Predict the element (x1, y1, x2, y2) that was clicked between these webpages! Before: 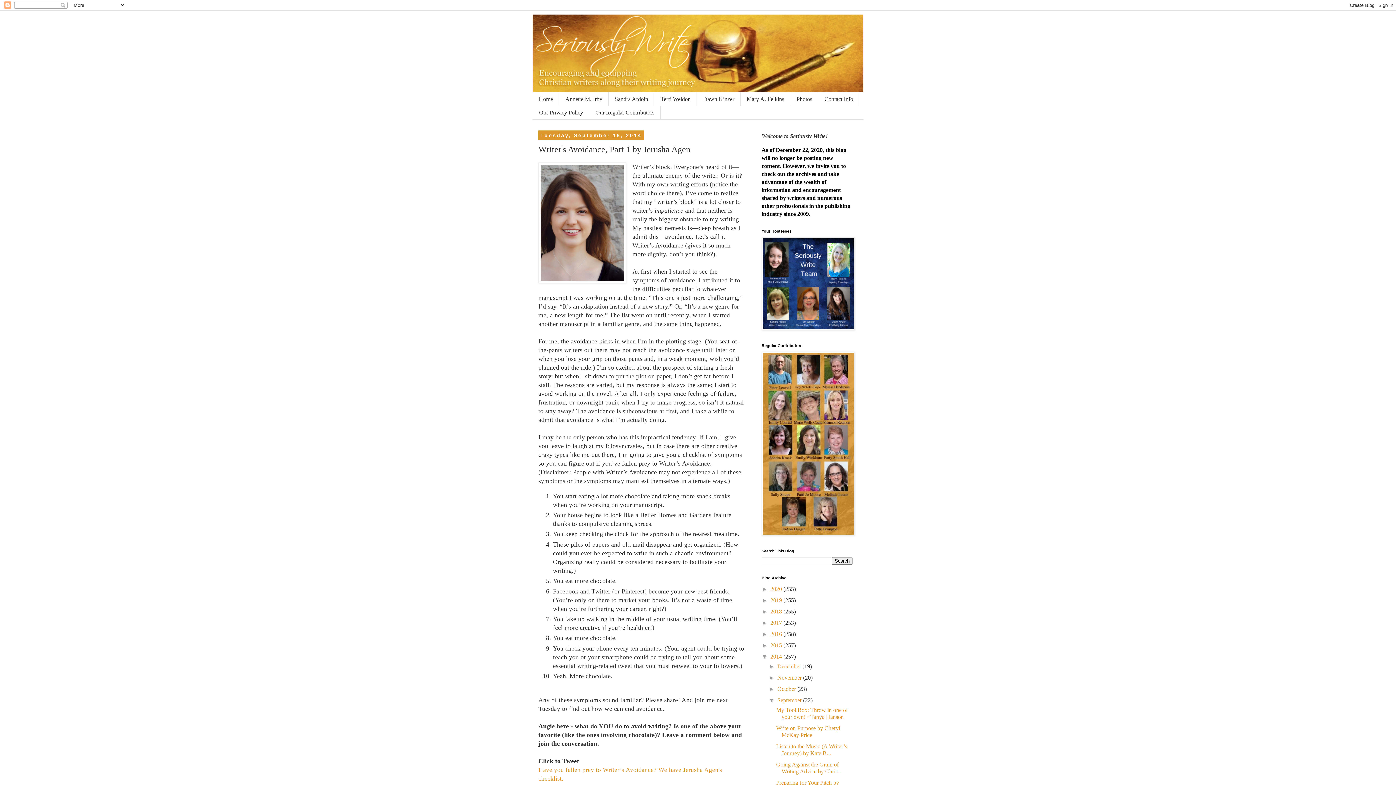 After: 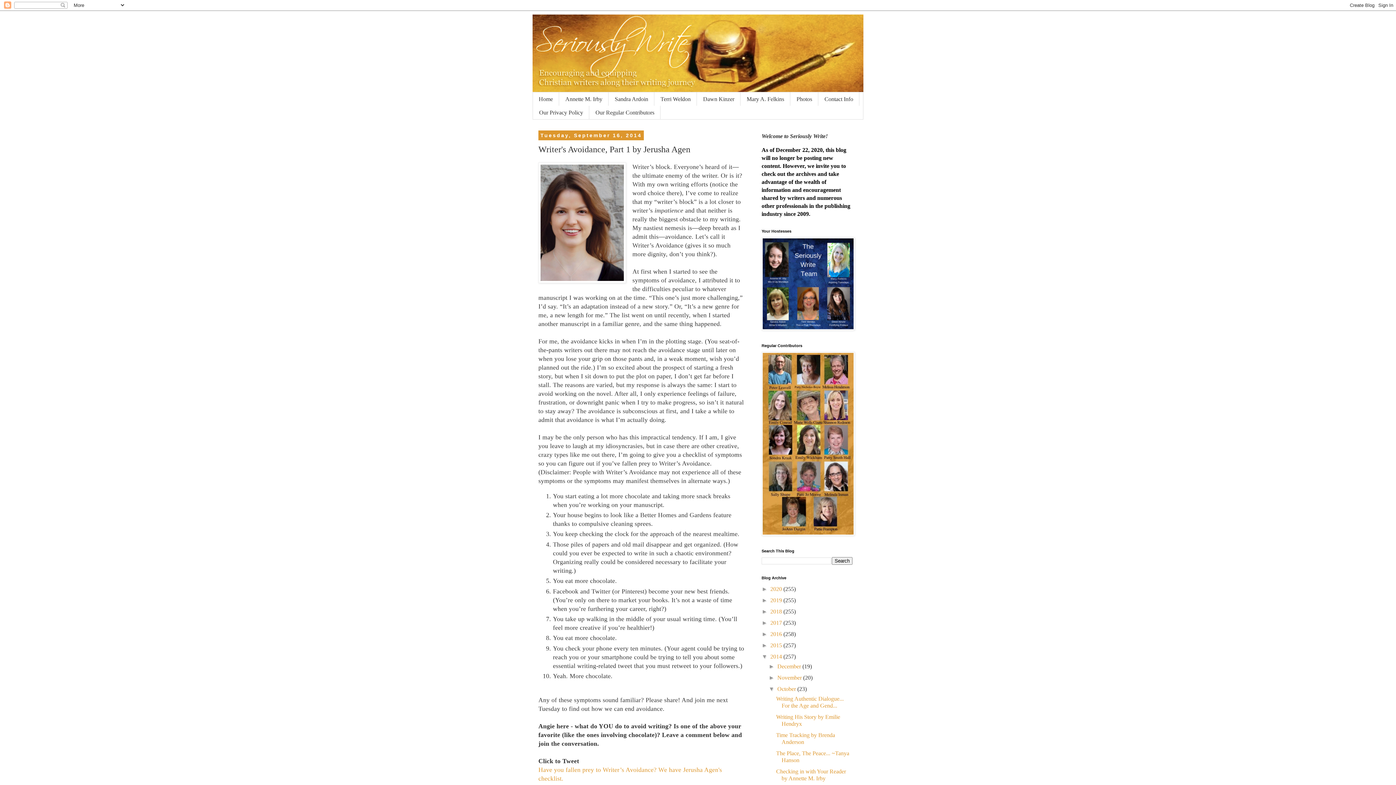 Action: bbox: (768, 686, 777, 692) label: ►  